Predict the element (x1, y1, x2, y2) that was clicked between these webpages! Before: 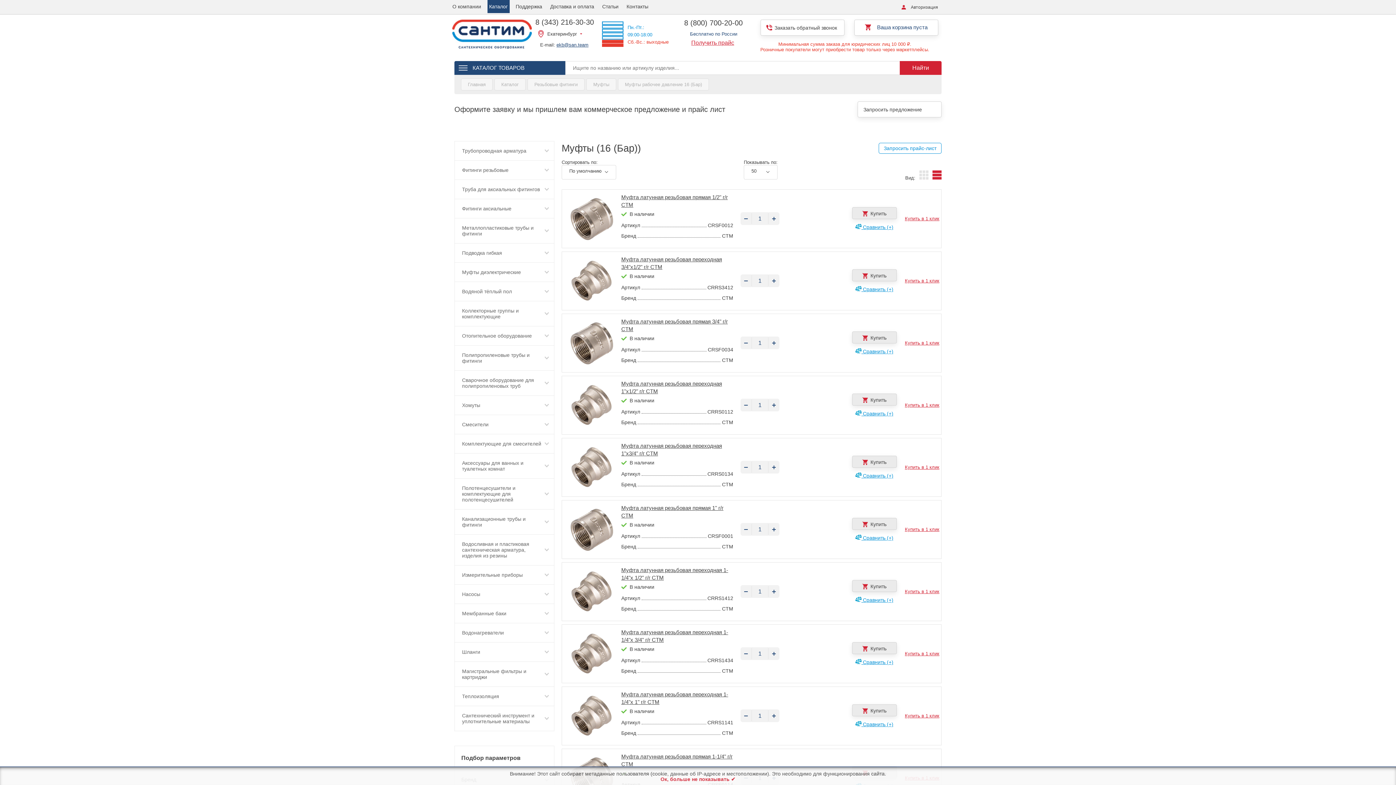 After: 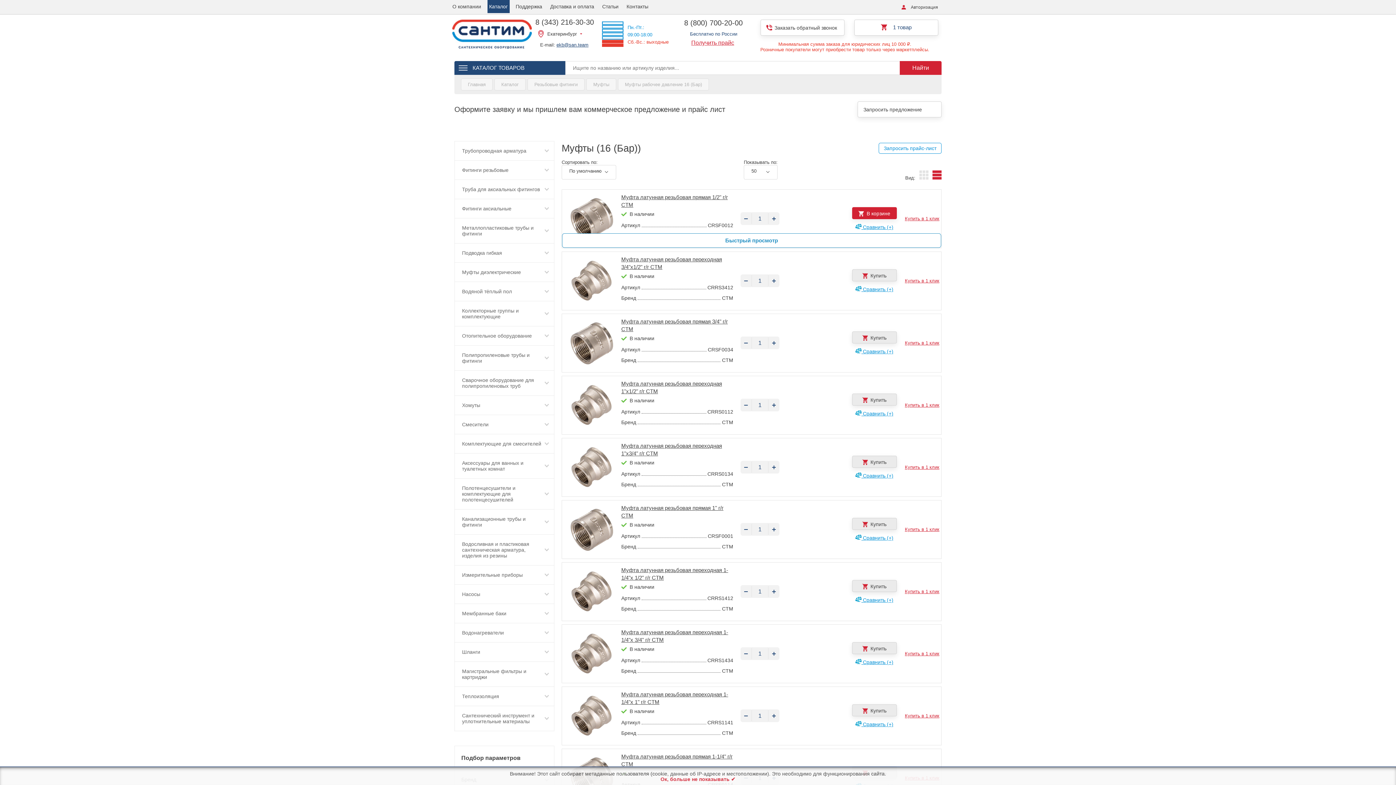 Action: bbox: (852, 207, 896, 219) label:  Купить